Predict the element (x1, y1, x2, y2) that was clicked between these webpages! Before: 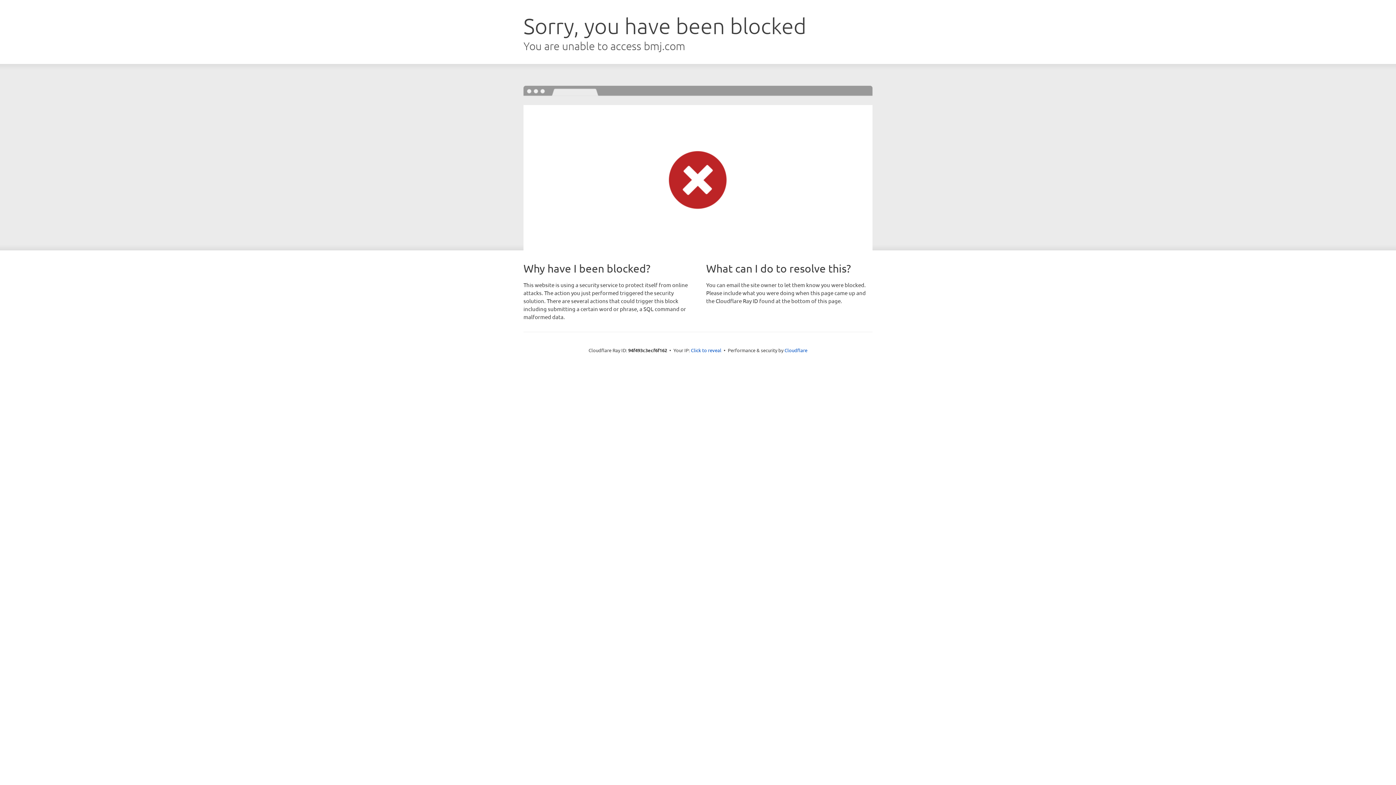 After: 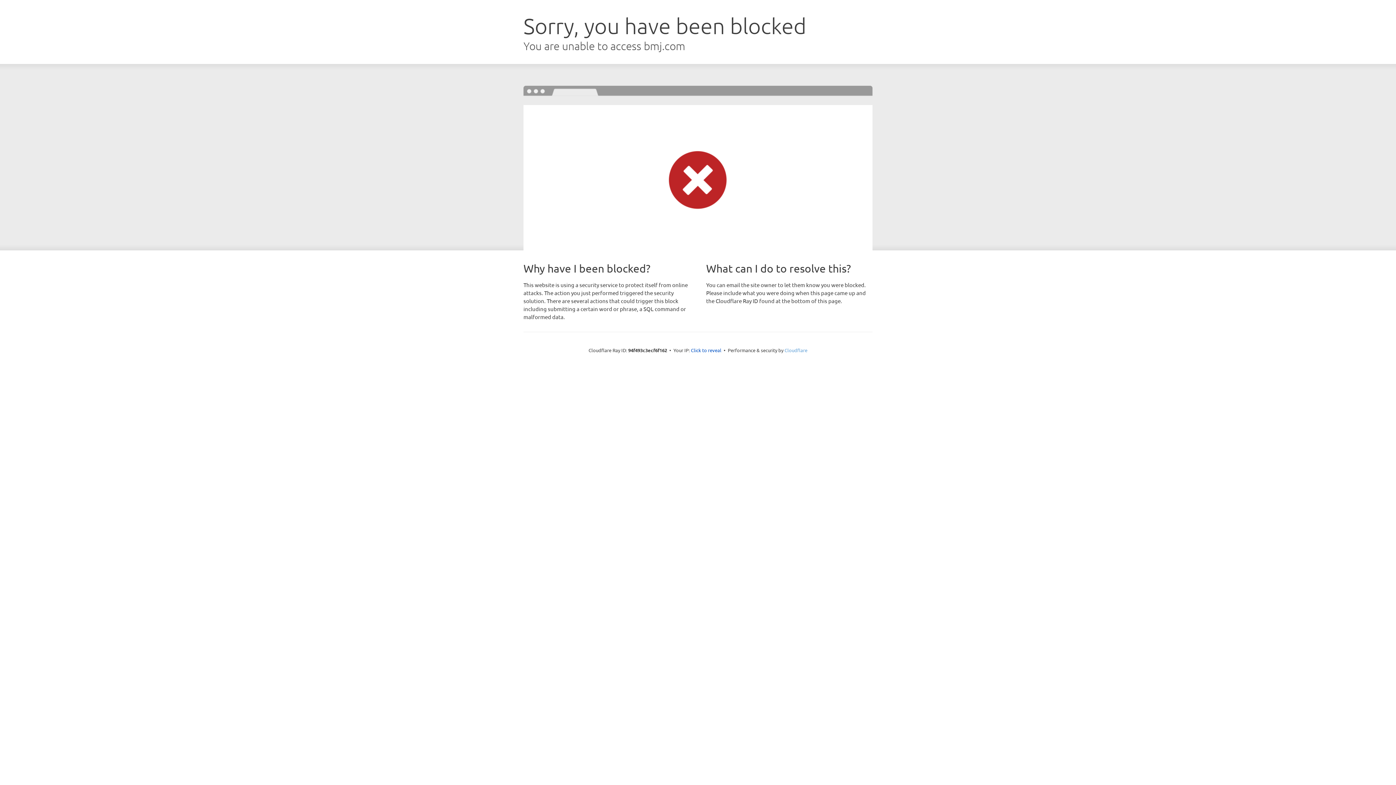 Action: bbox: (784, 347, 807, 353) label: Cloudflare